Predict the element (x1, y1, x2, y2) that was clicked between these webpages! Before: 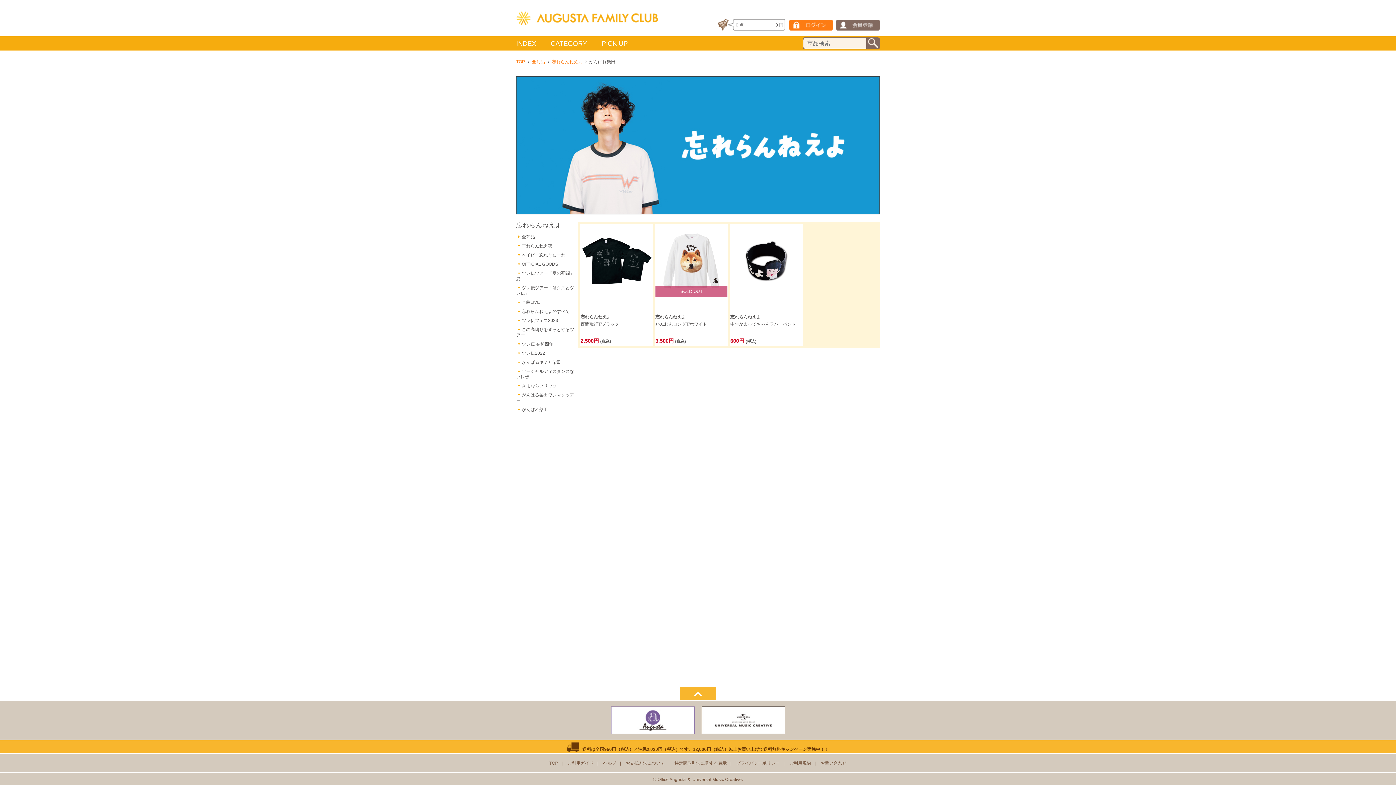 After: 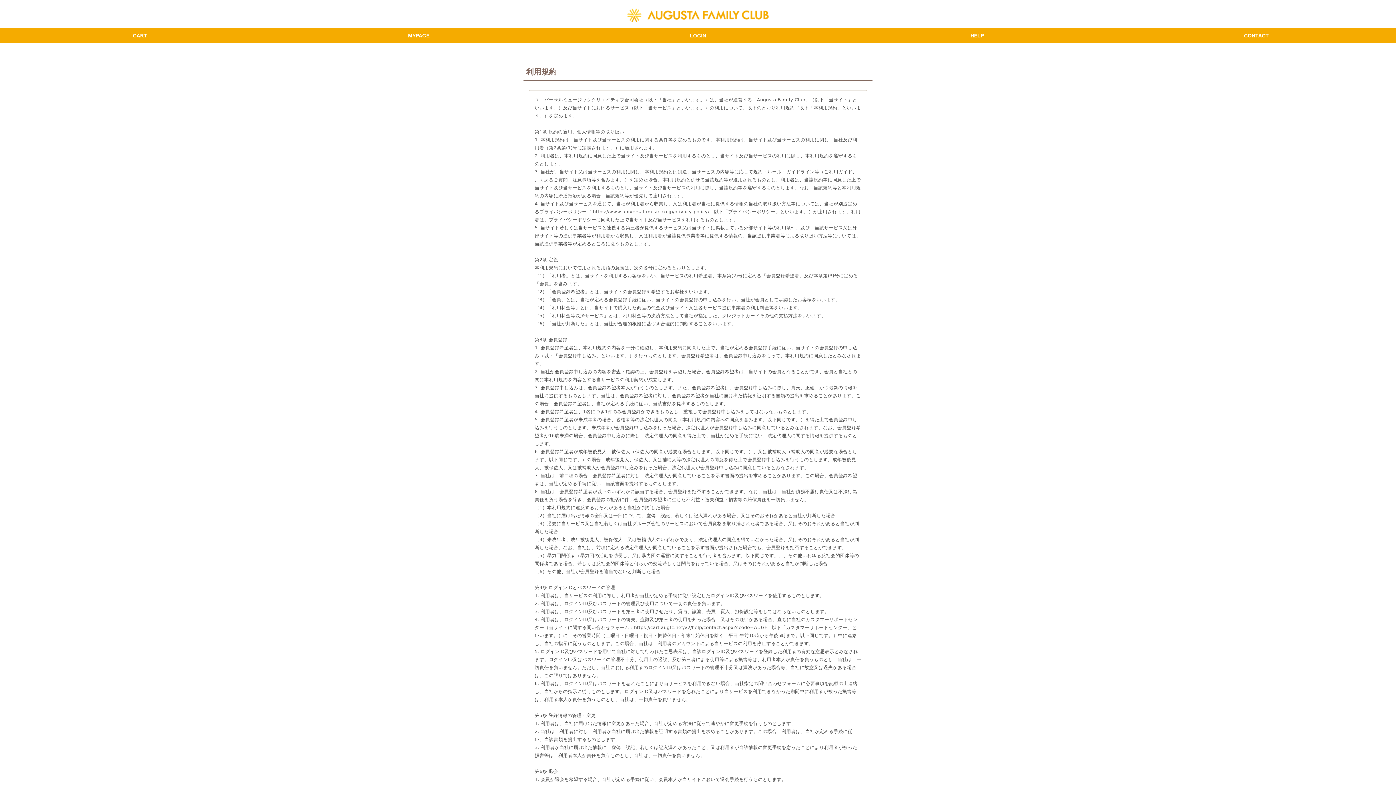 Action: label: ご利用規約 bbox: (789, 761, 811, 766)